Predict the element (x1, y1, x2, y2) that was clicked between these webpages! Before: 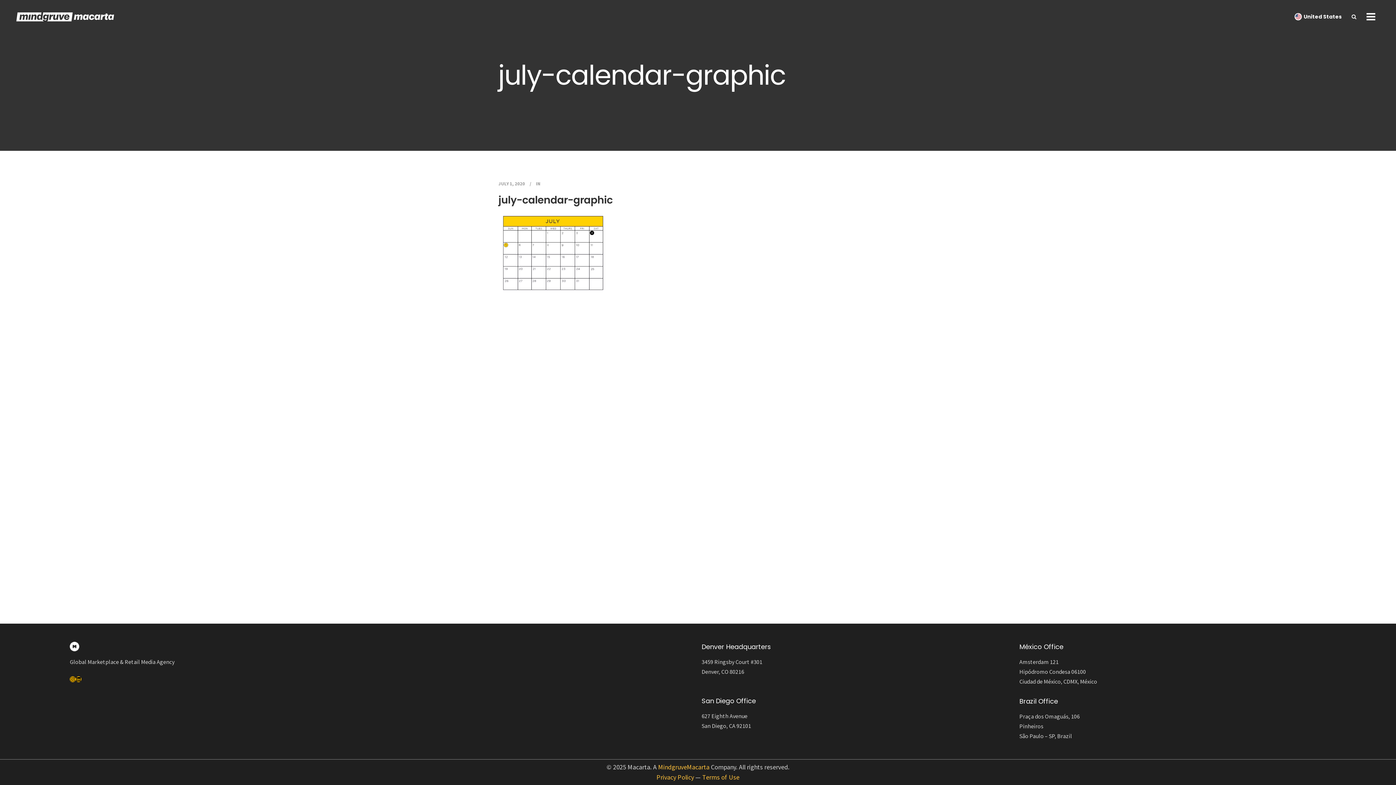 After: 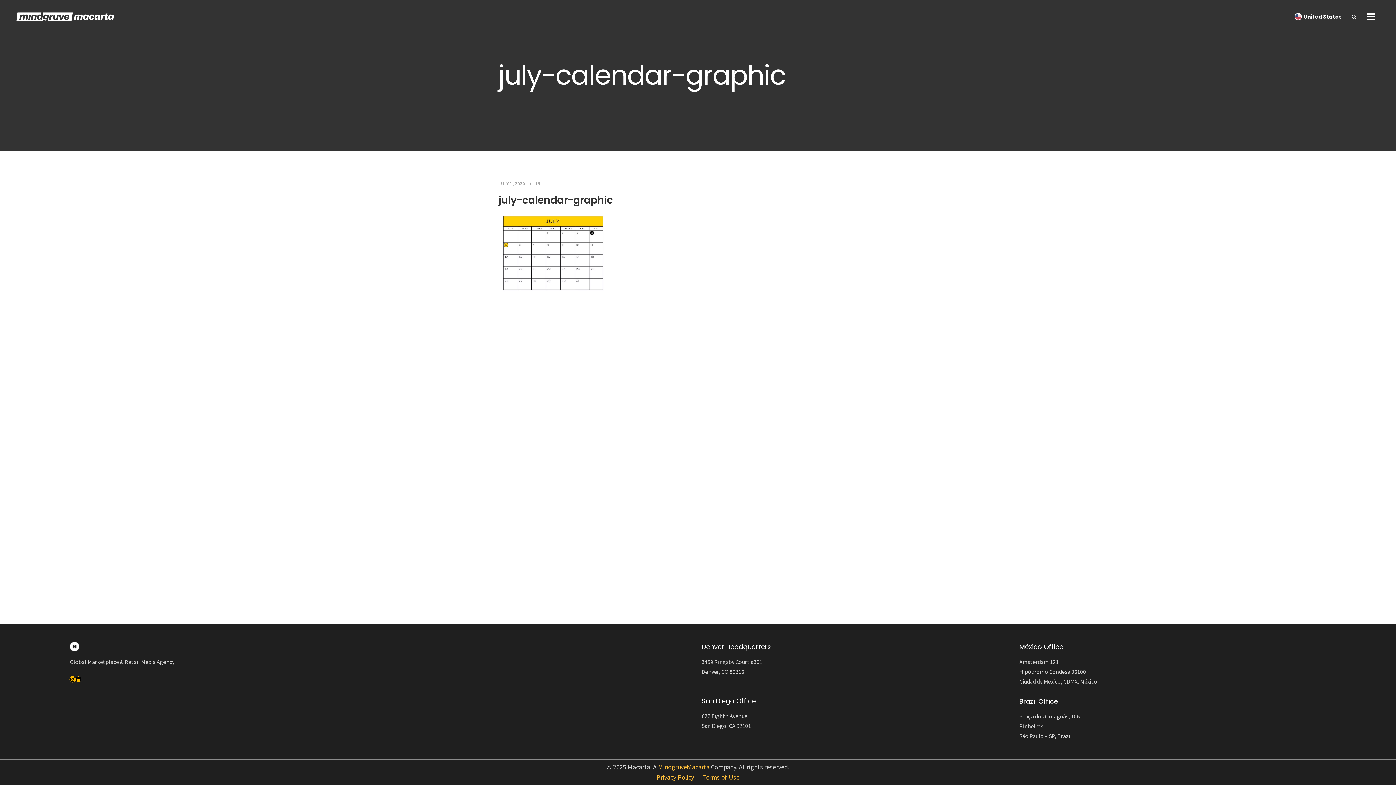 Action: bbox: (69, 676, 75, 682) label: Instagram